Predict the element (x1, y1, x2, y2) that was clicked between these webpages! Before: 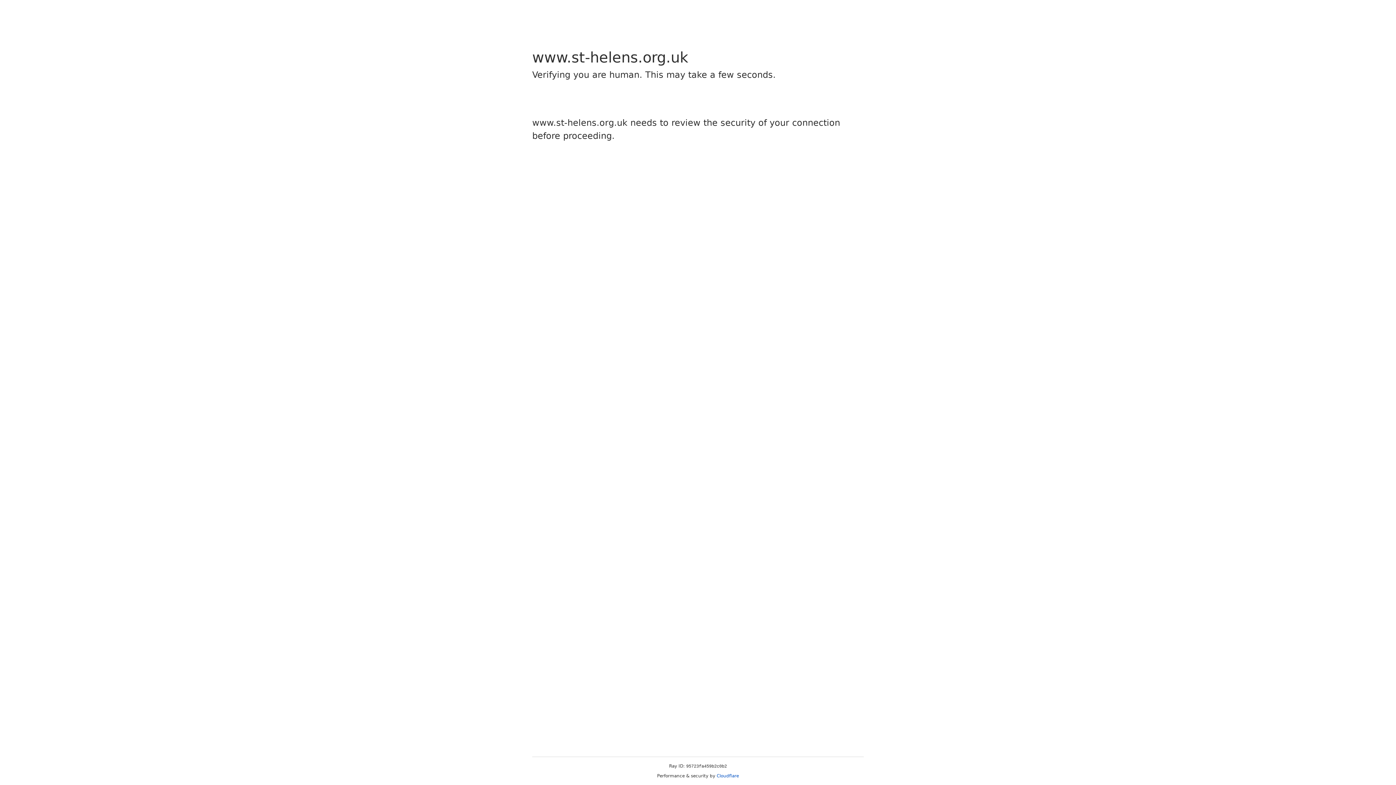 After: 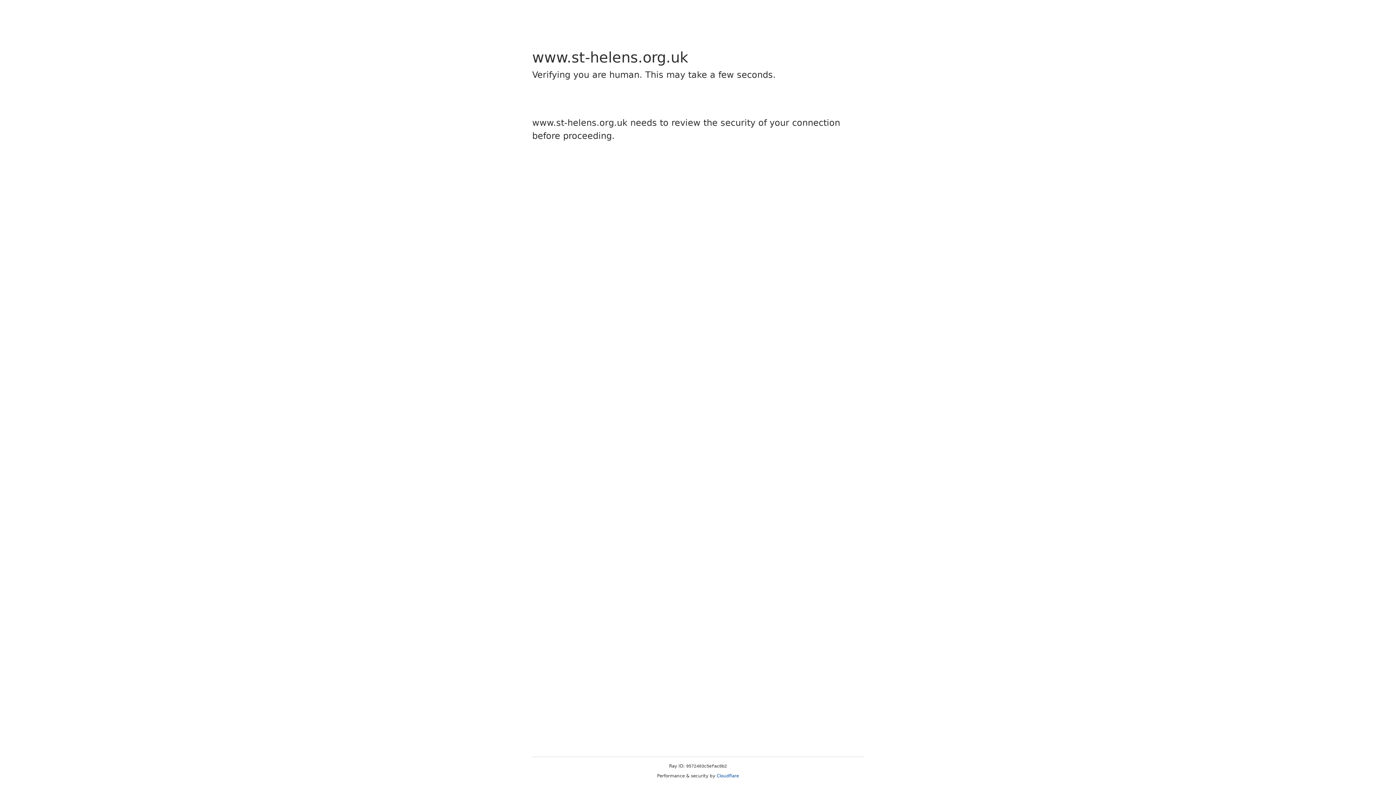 Action: label: Cloudflare bbox: (716, 773, 739, 778)